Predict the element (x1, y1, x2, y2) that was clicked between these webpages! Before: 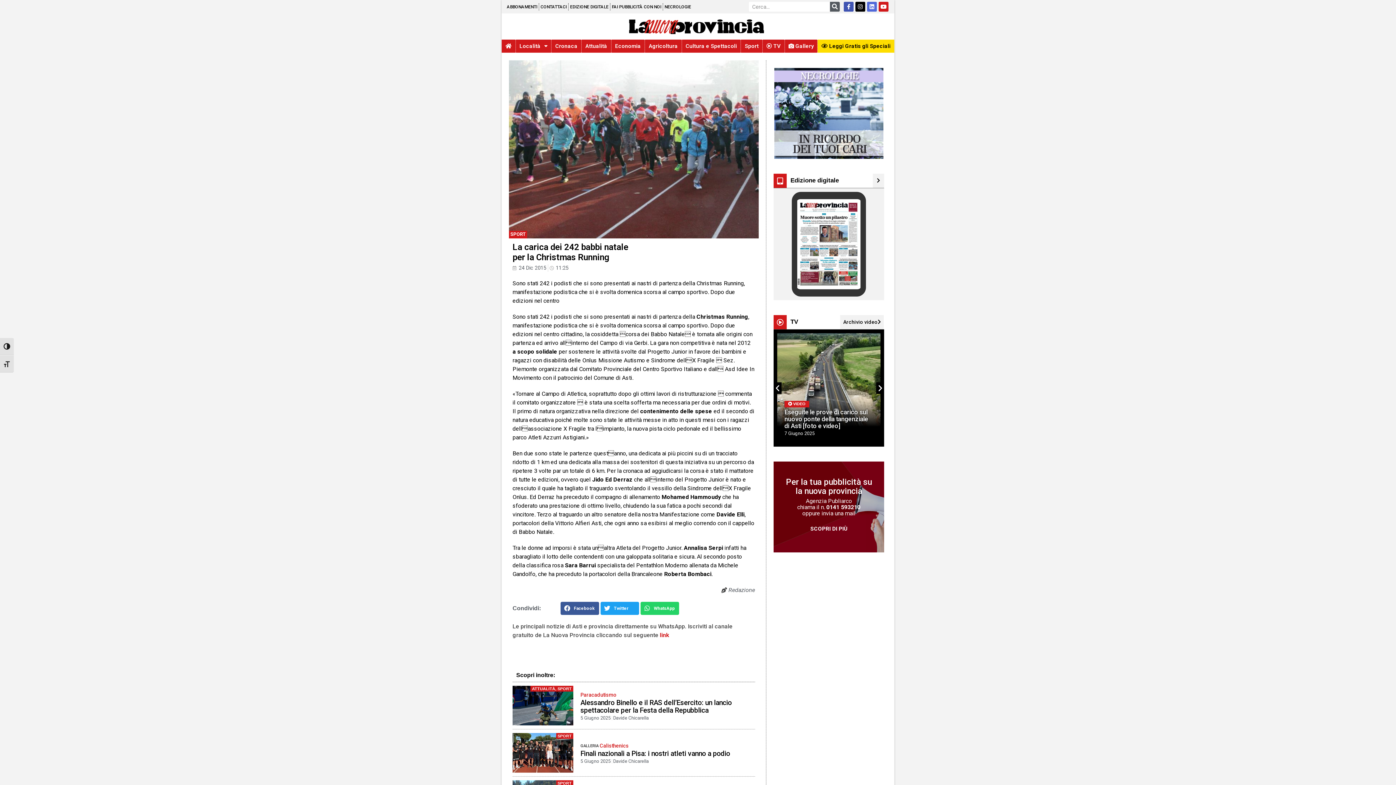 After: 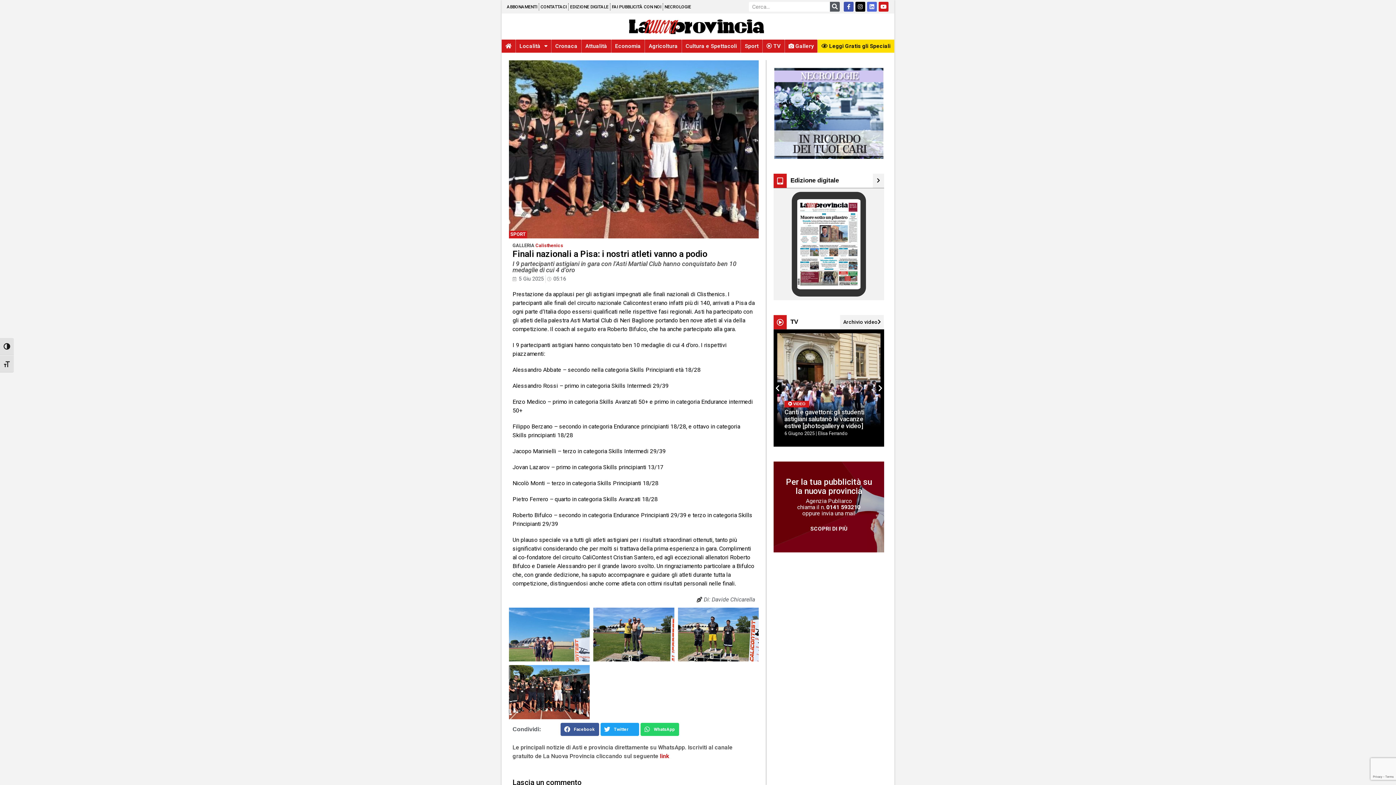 Action: bbox: (512, 732, 573, 773)